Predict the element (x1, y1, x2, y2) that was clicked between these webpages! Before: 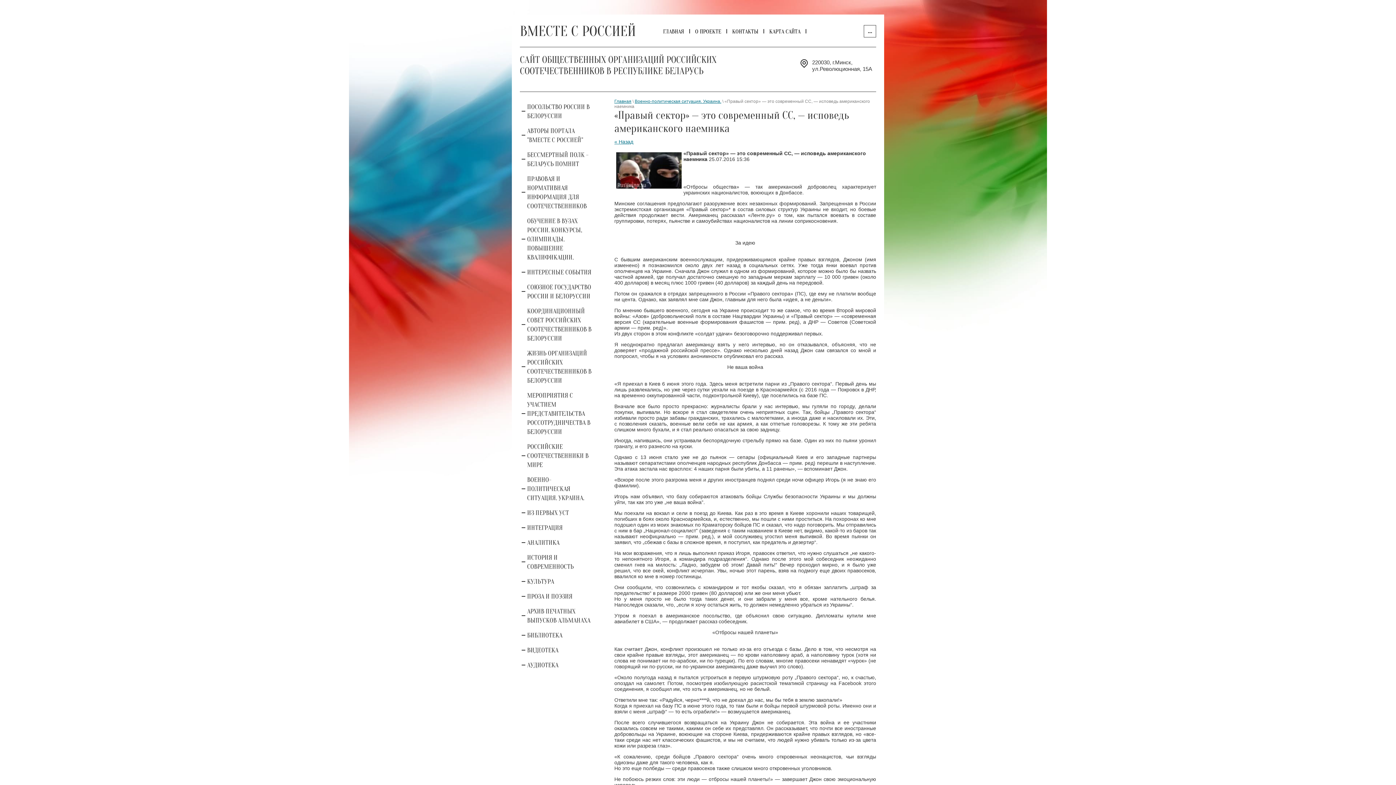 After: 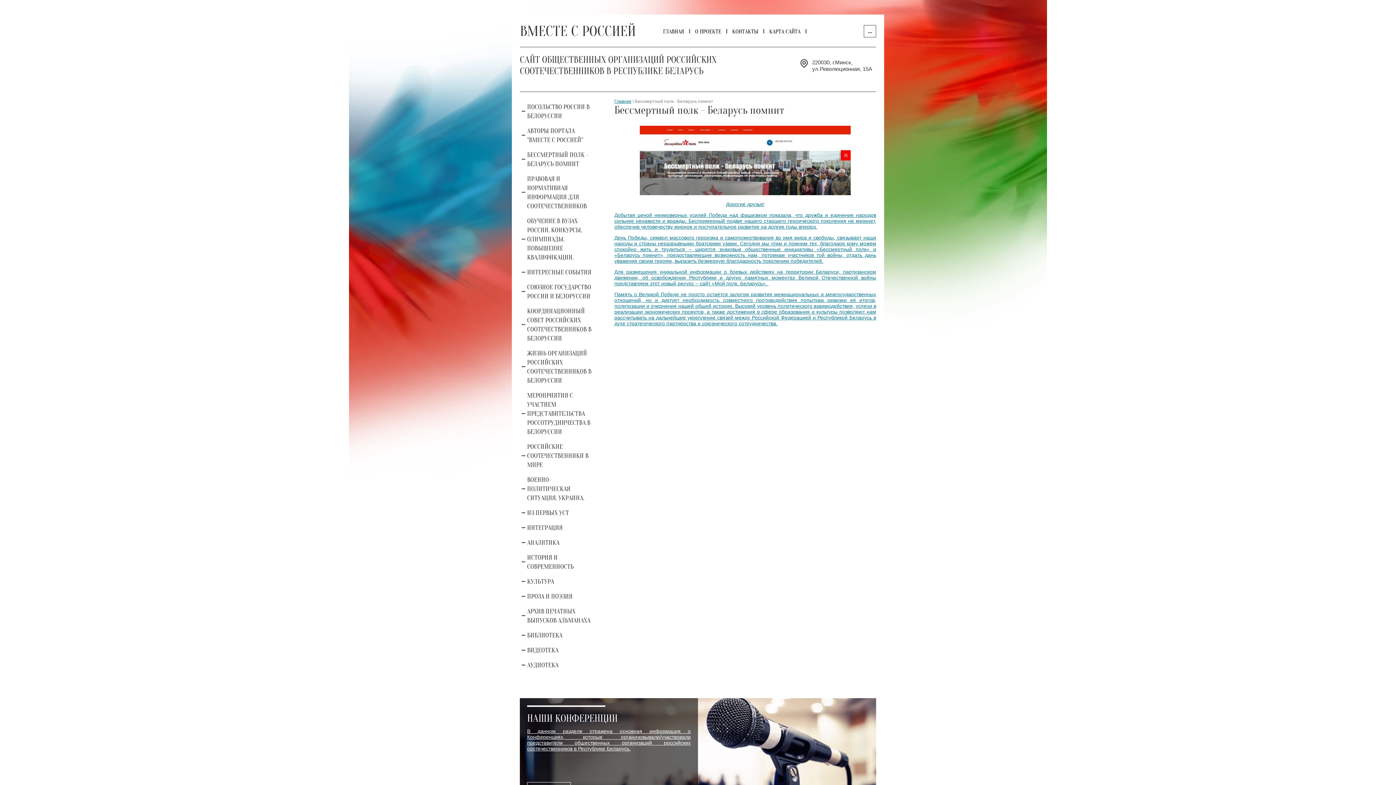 Action: bbox: (520, 147, 600, 171) label: БЕССМЕРТНЫЙ ПОЛК - БЕЛАРУСЬ ПОМНИТ